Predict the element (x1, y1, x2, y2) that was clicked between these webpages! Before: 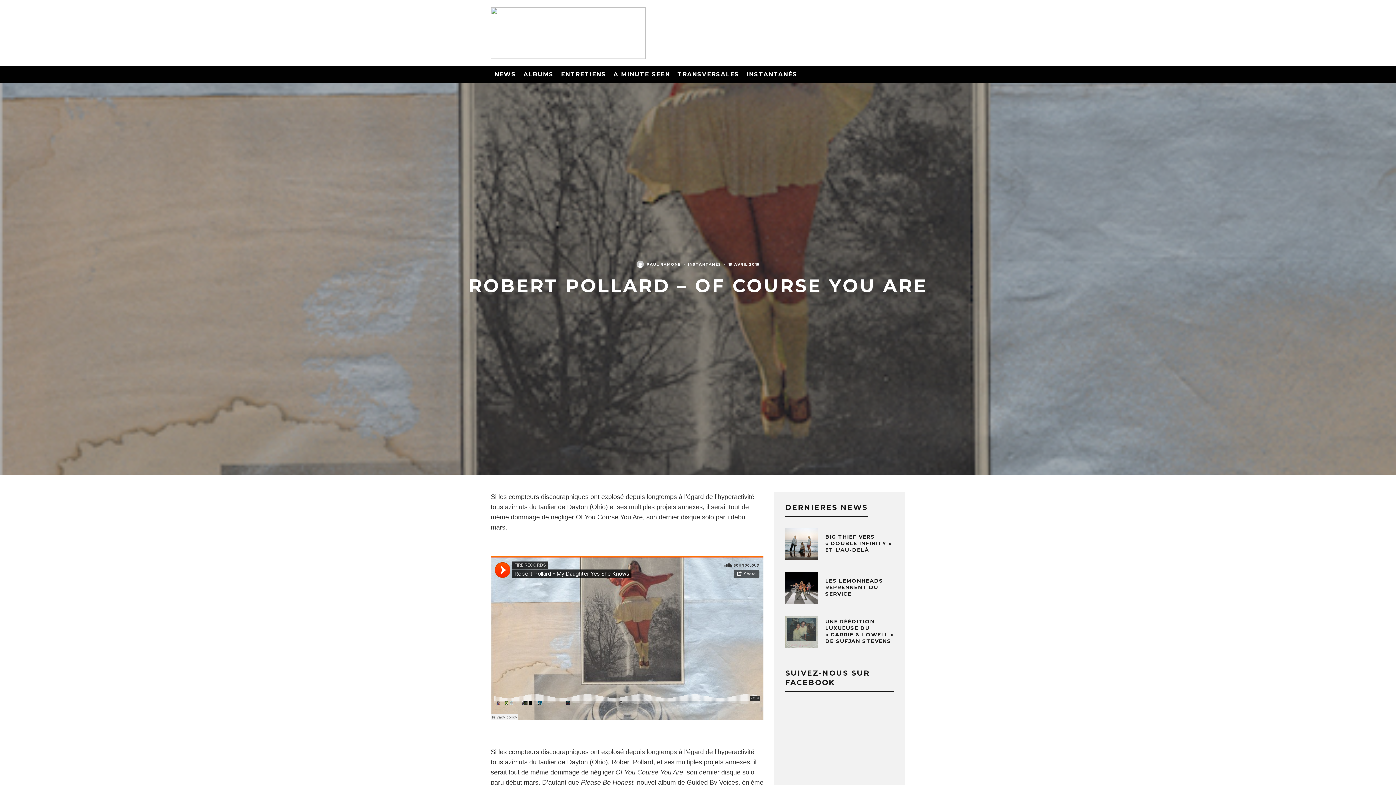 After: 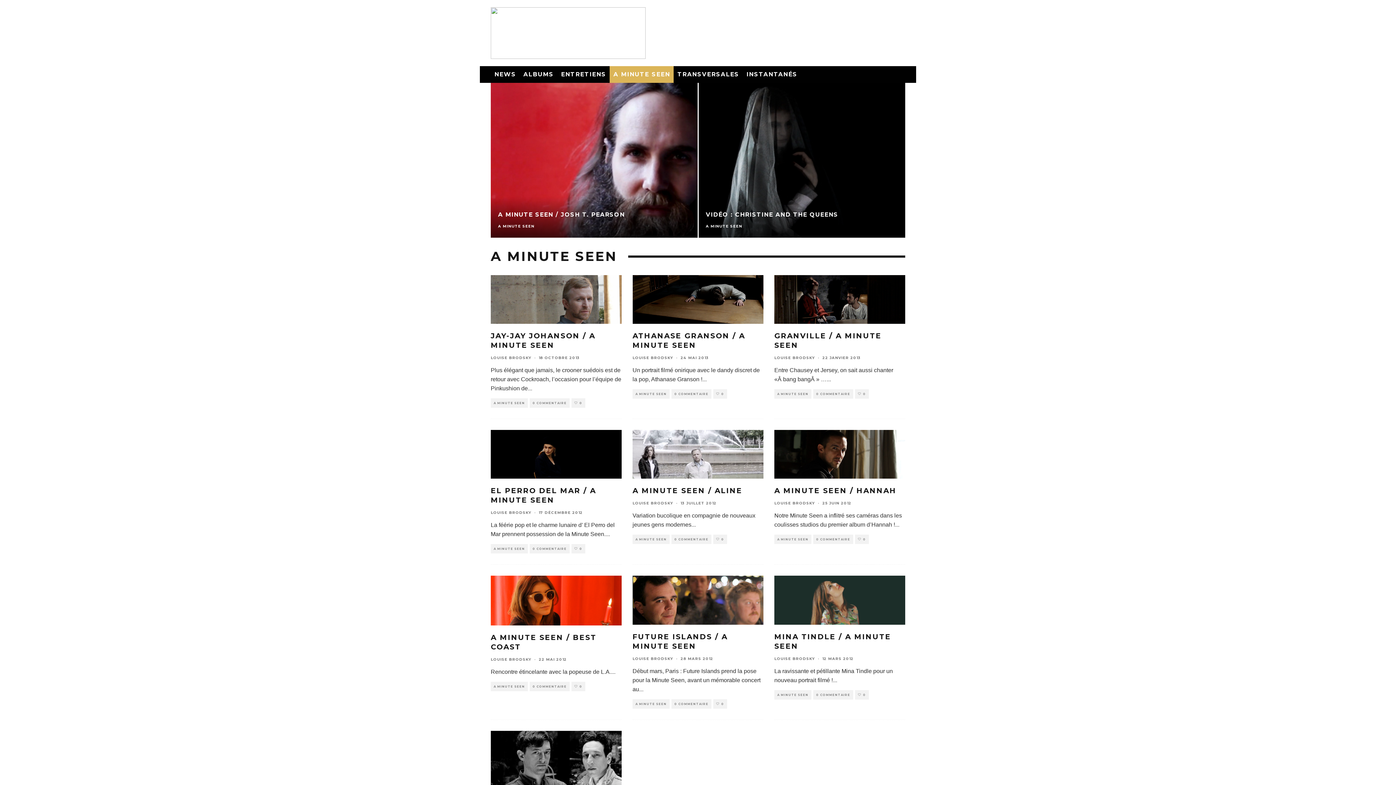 Action: bbox: (609, 66, 673, 82) label: A MINUTE SEEN